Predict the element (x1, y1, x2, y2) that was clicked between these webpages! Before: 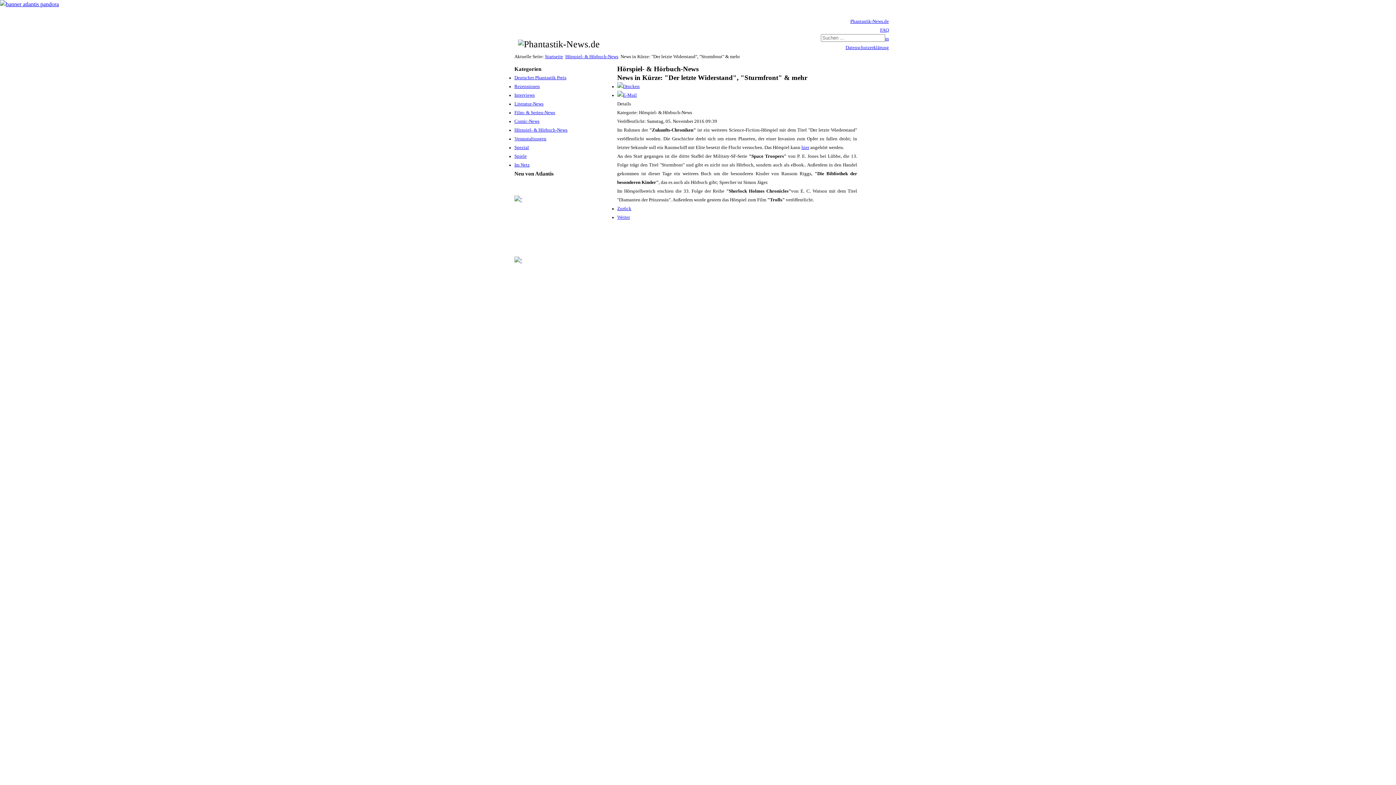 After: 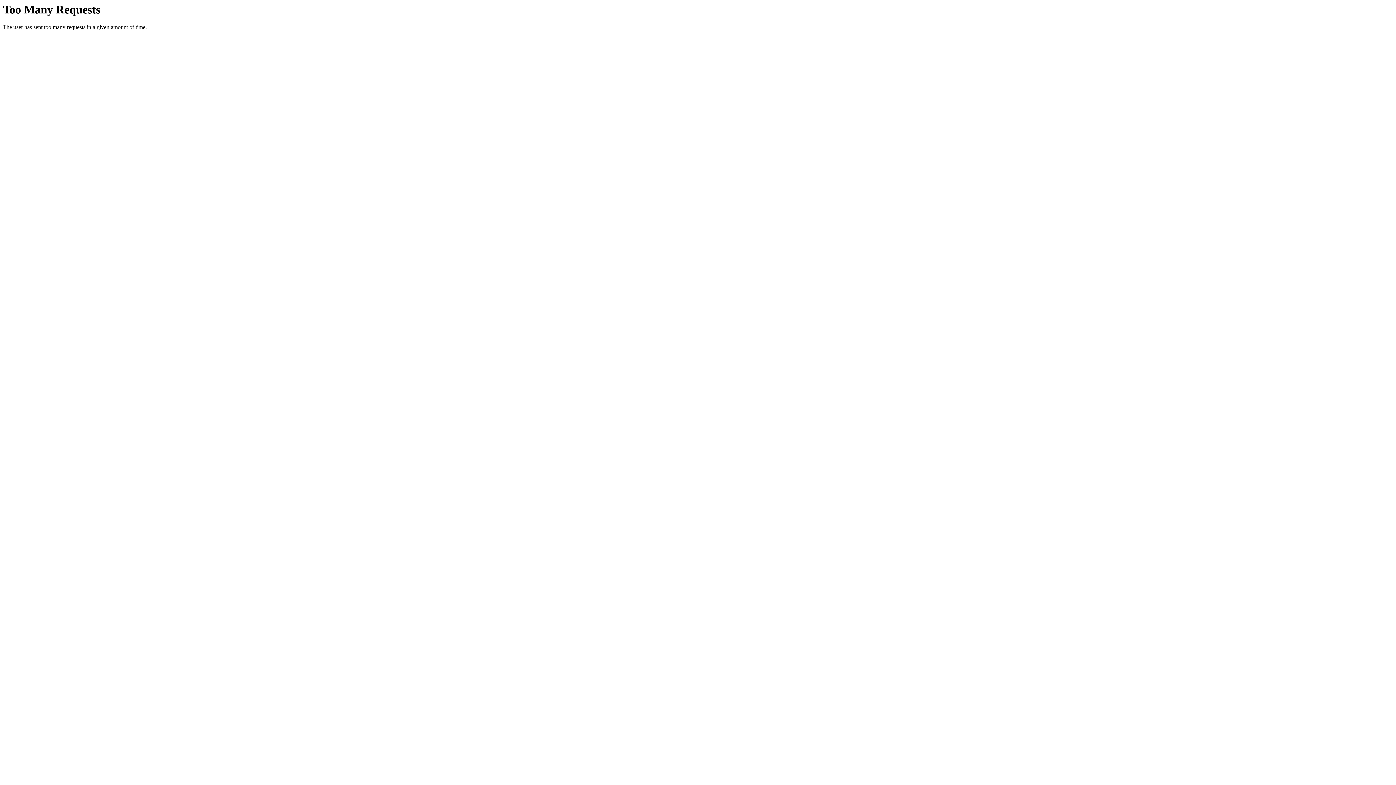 Action: bbox: (514, 83, 540, 89) label: Rezensionen